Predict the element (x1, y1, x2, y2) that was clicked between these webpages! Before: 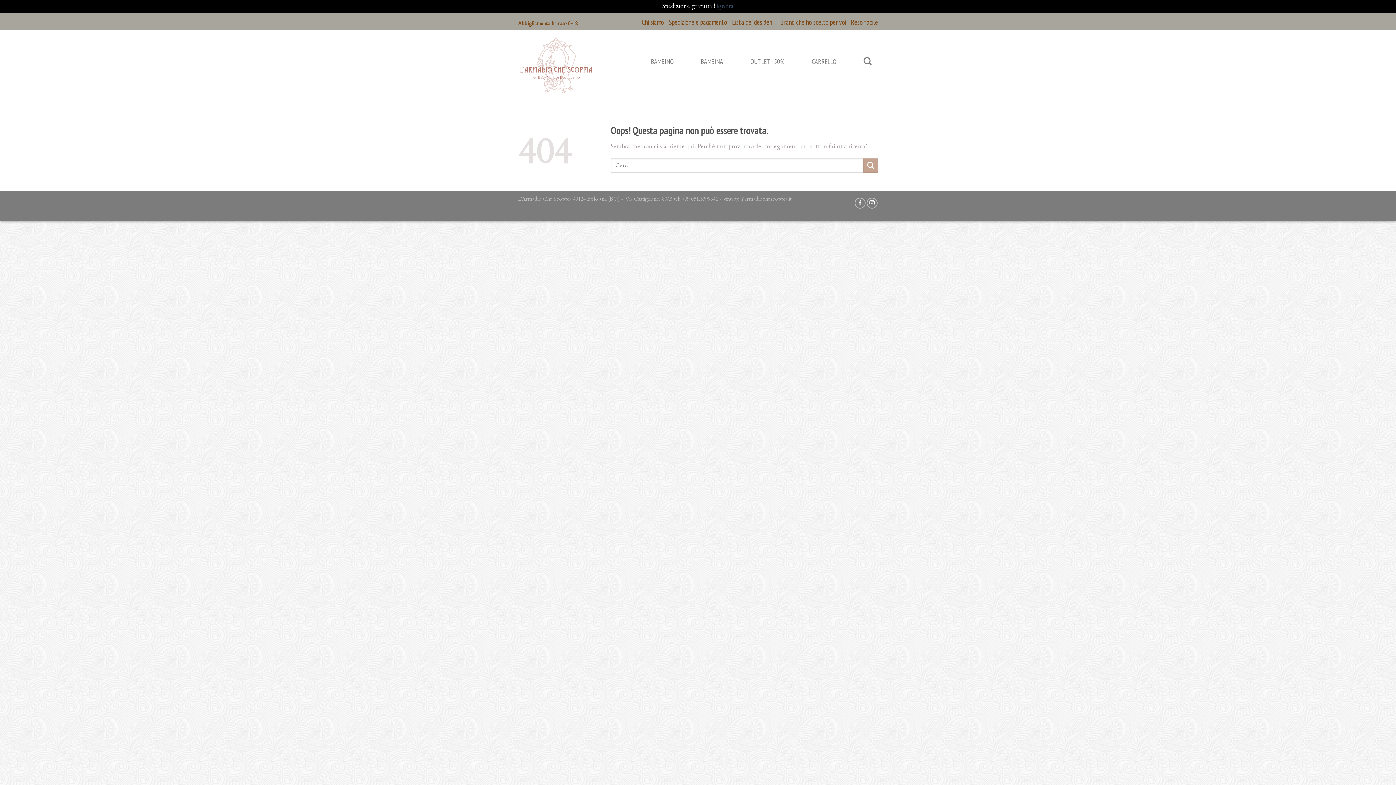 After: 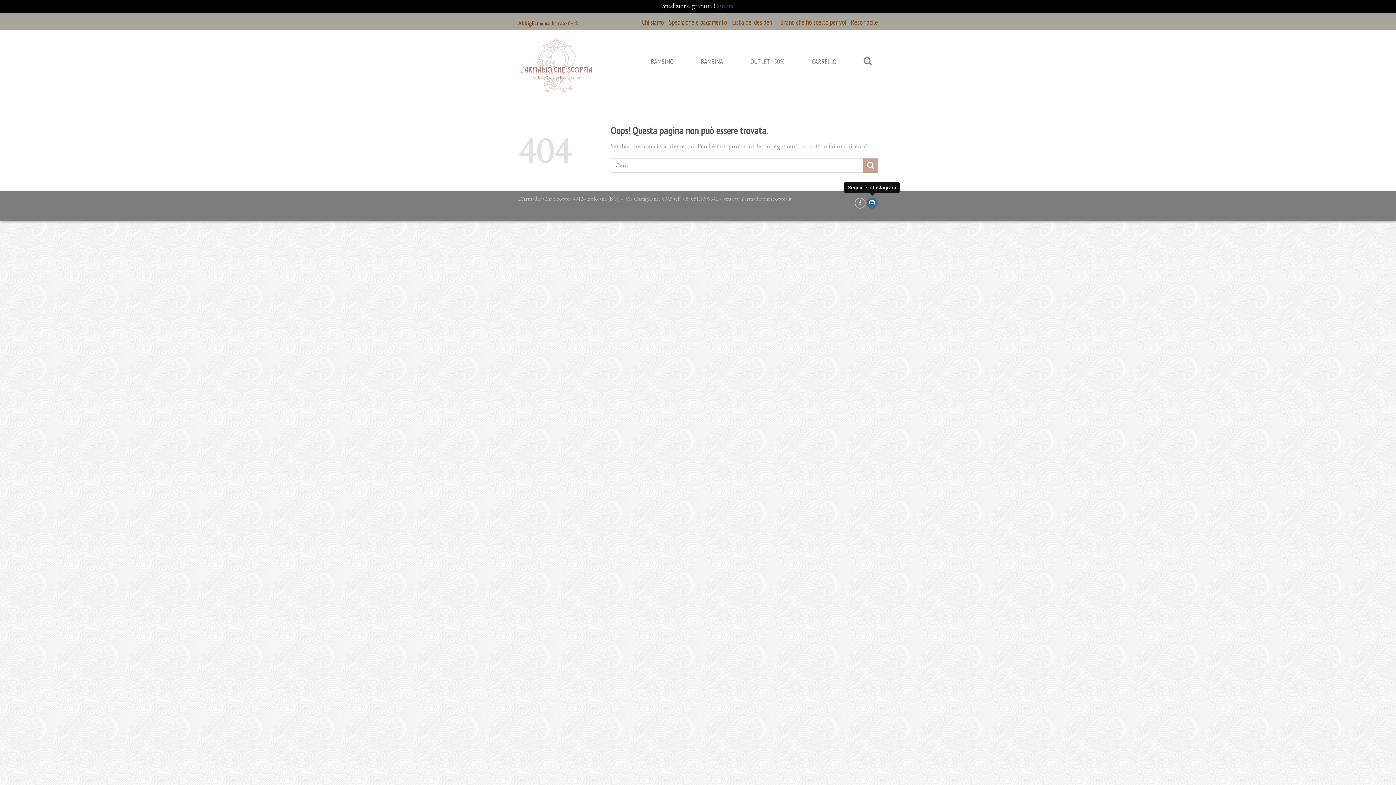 Action: bbox: (866, 197, 877, 208)